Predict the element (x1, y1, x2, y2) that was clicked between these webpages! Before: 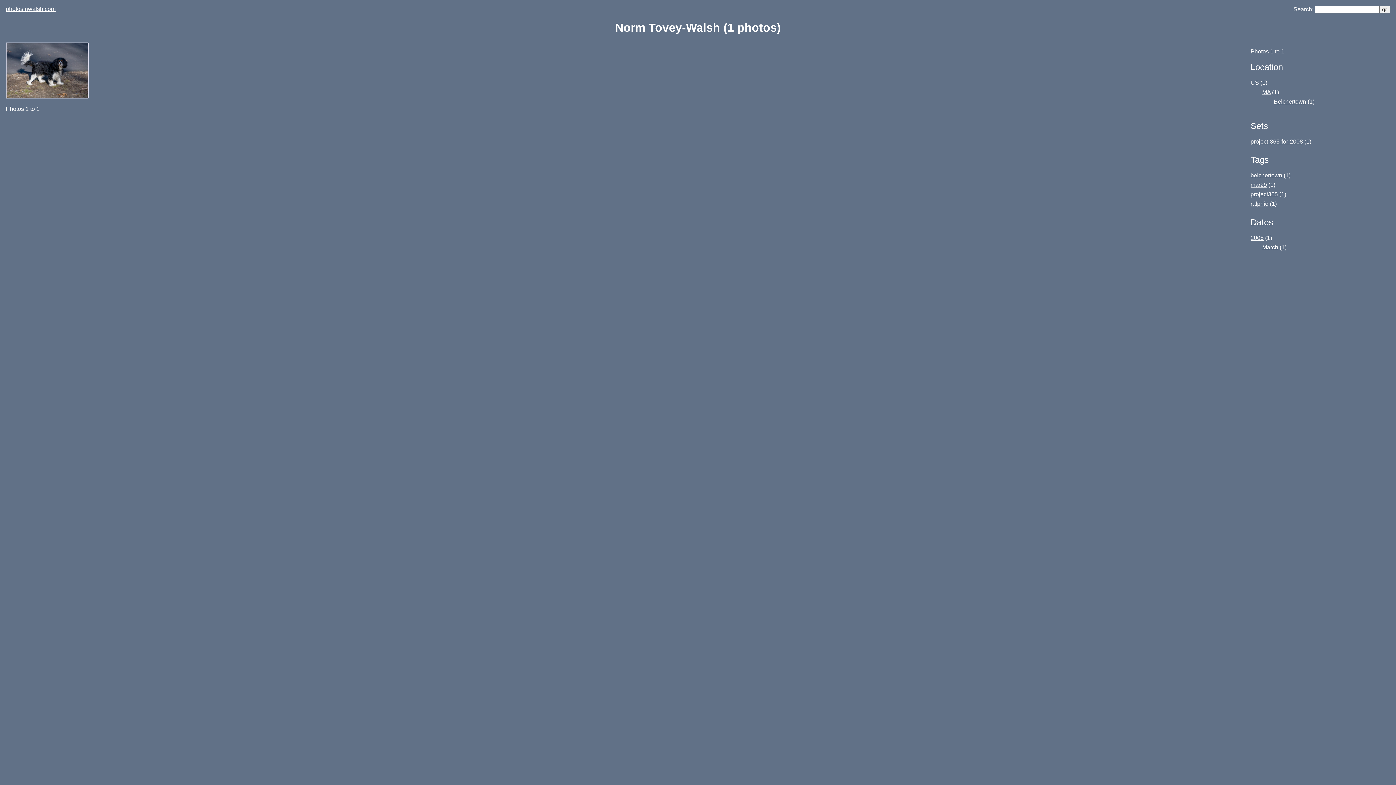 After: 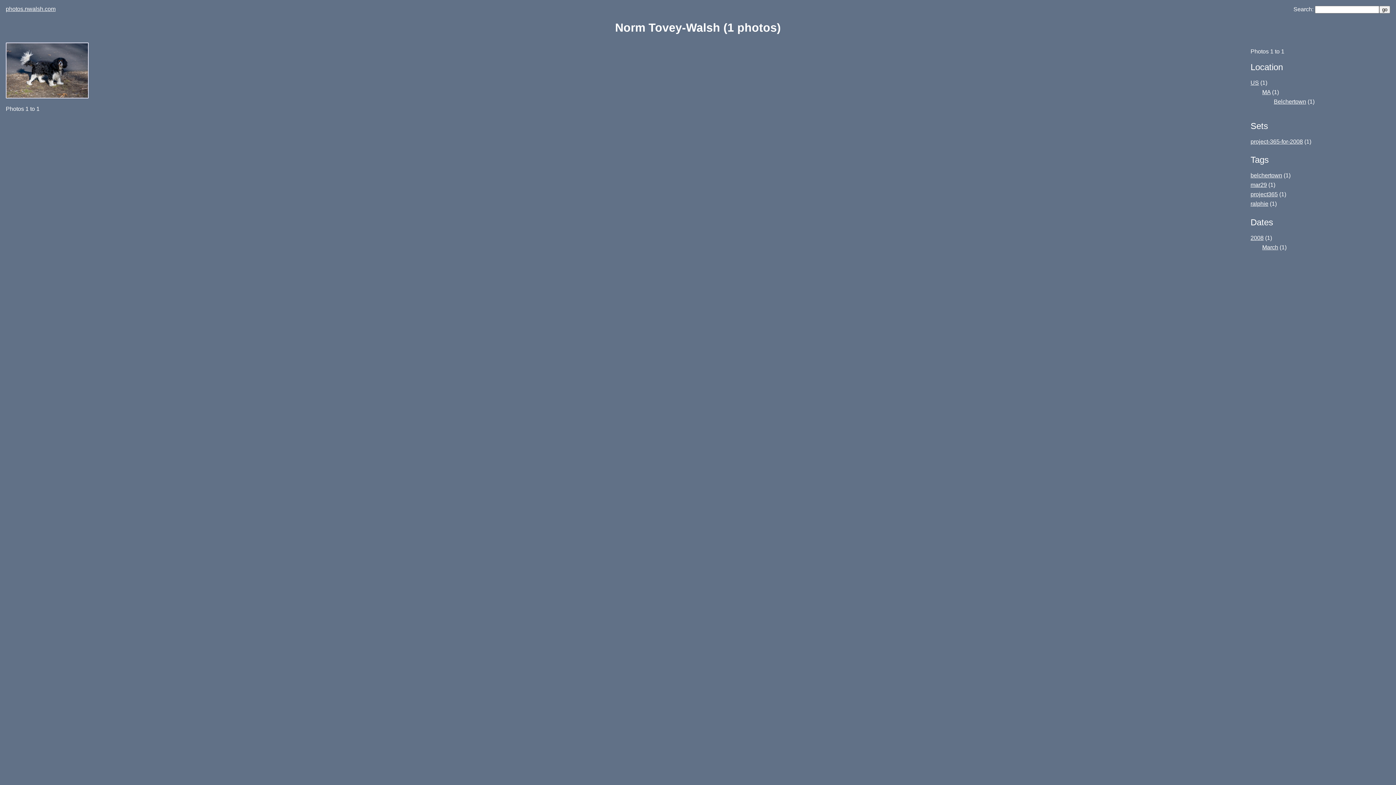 Action: label: Belchertown bbox: (1274, 98, 1306, 104)